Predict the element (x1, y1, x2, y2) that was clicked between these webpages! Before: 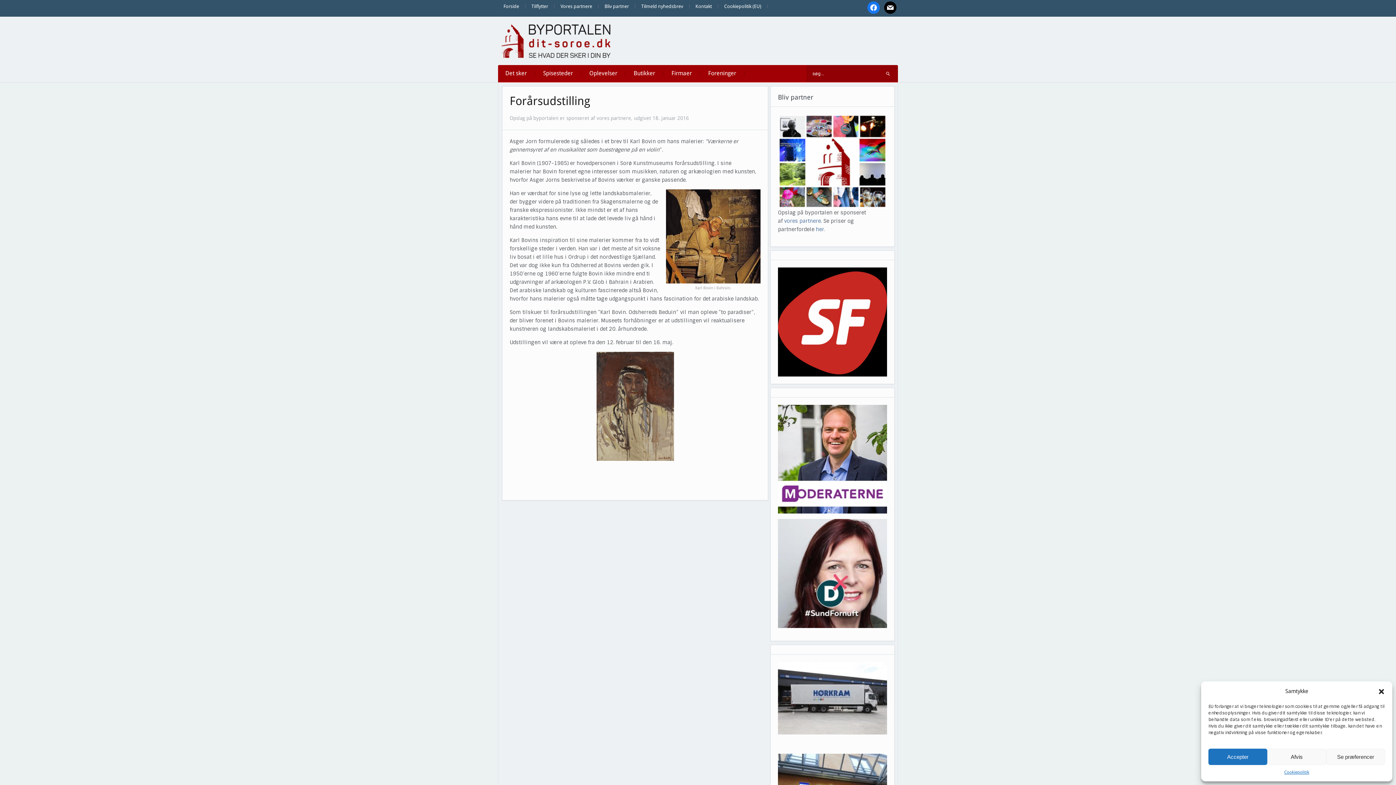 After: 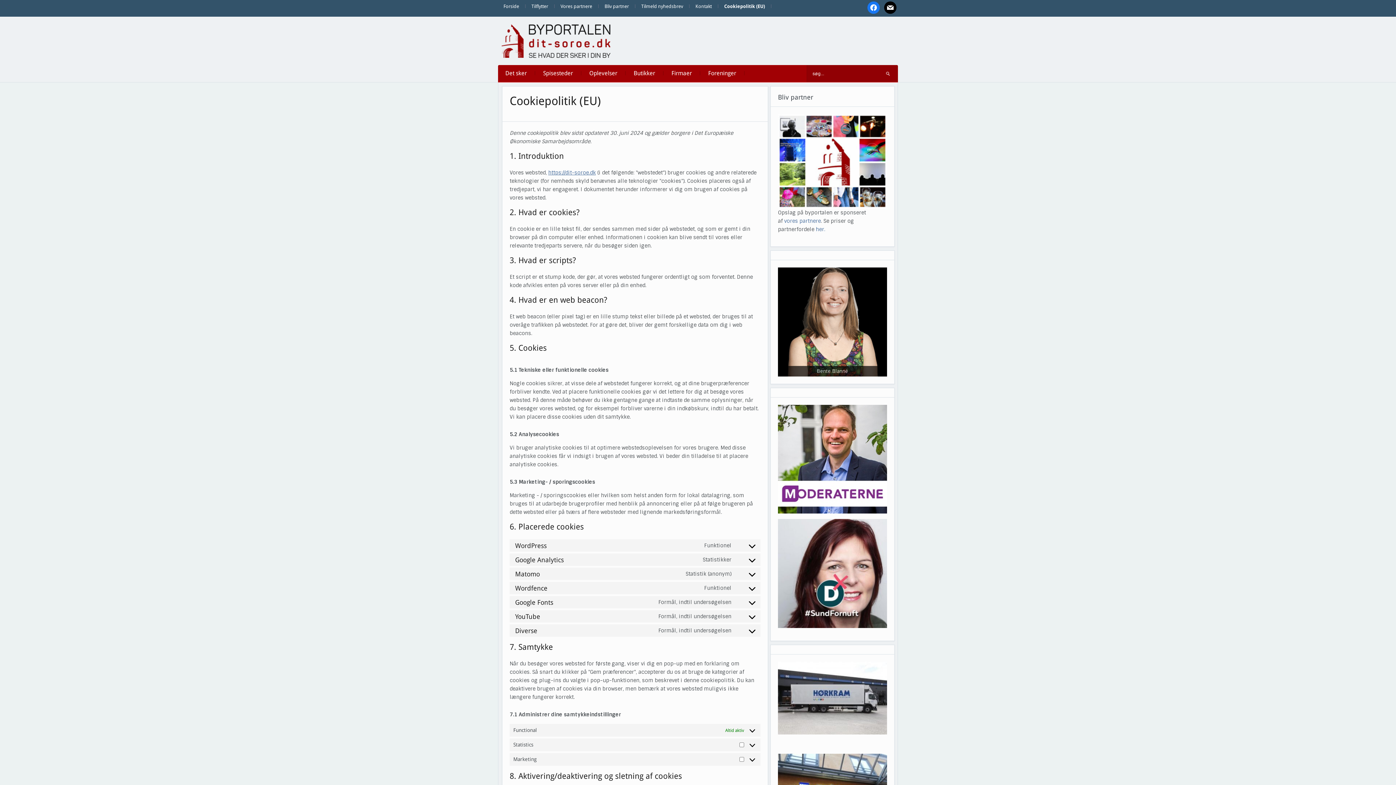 Action: label: Cookiepolitik bbox: (1284, 769, 1309, 776)